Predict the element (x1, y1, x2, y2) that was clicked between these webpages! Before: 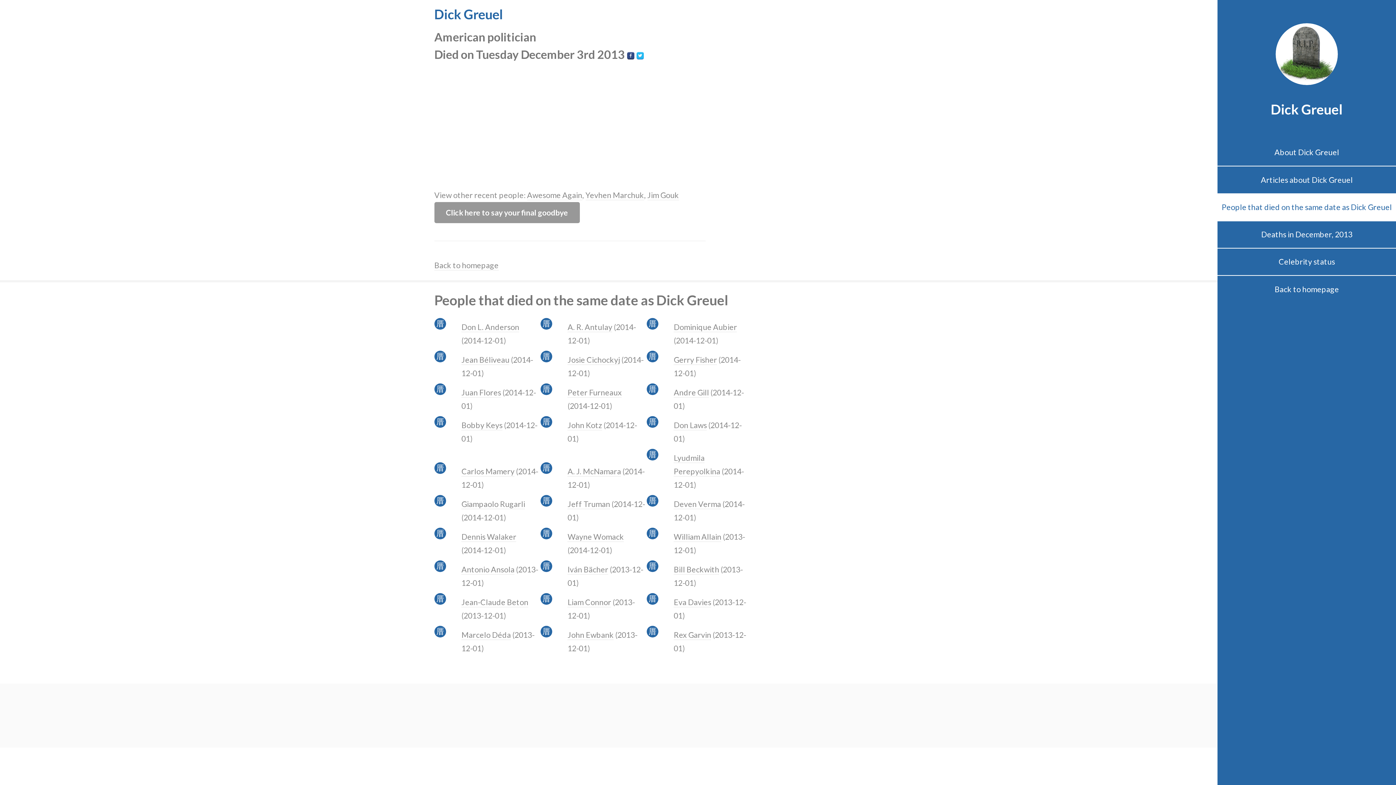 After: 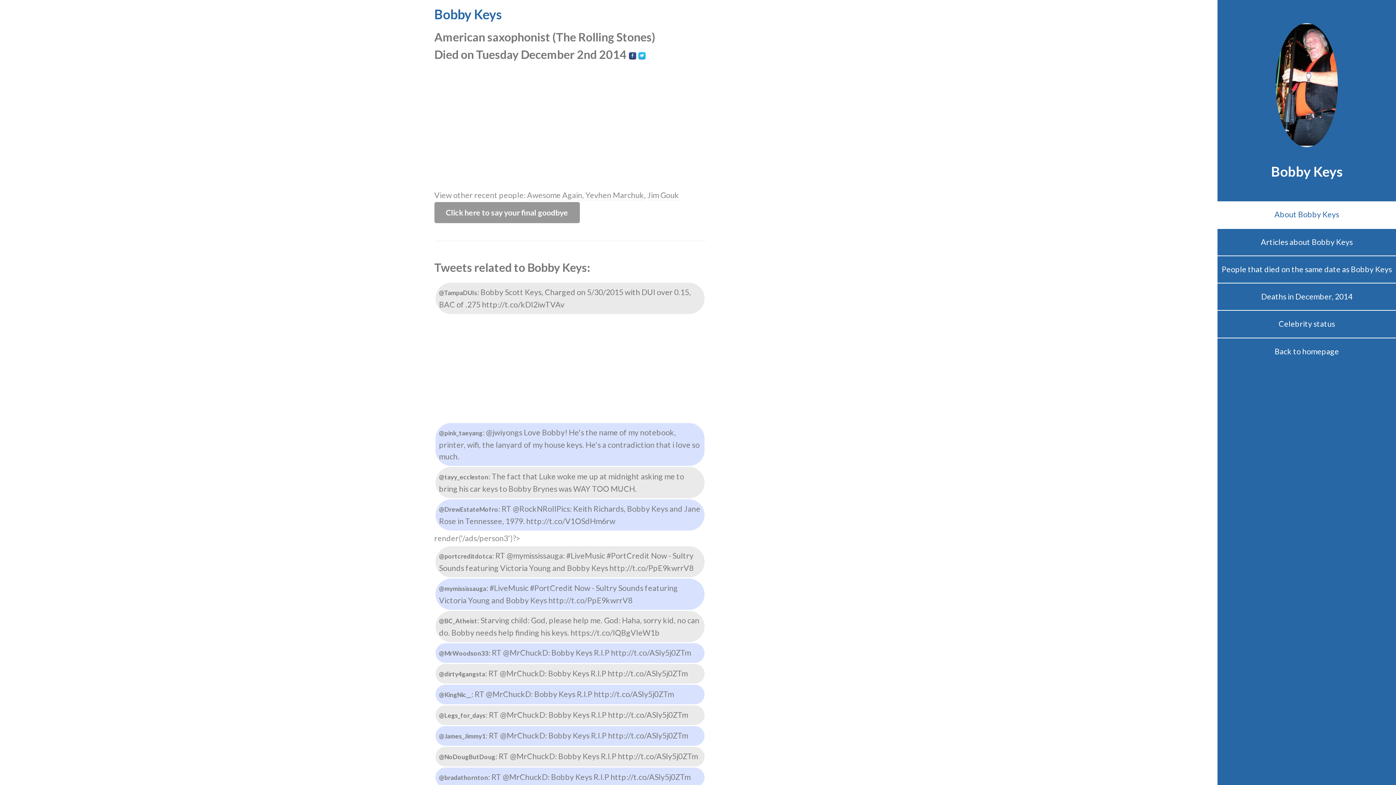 Action: label: Bobby Keys bbox: (461, 420, 502, 430)